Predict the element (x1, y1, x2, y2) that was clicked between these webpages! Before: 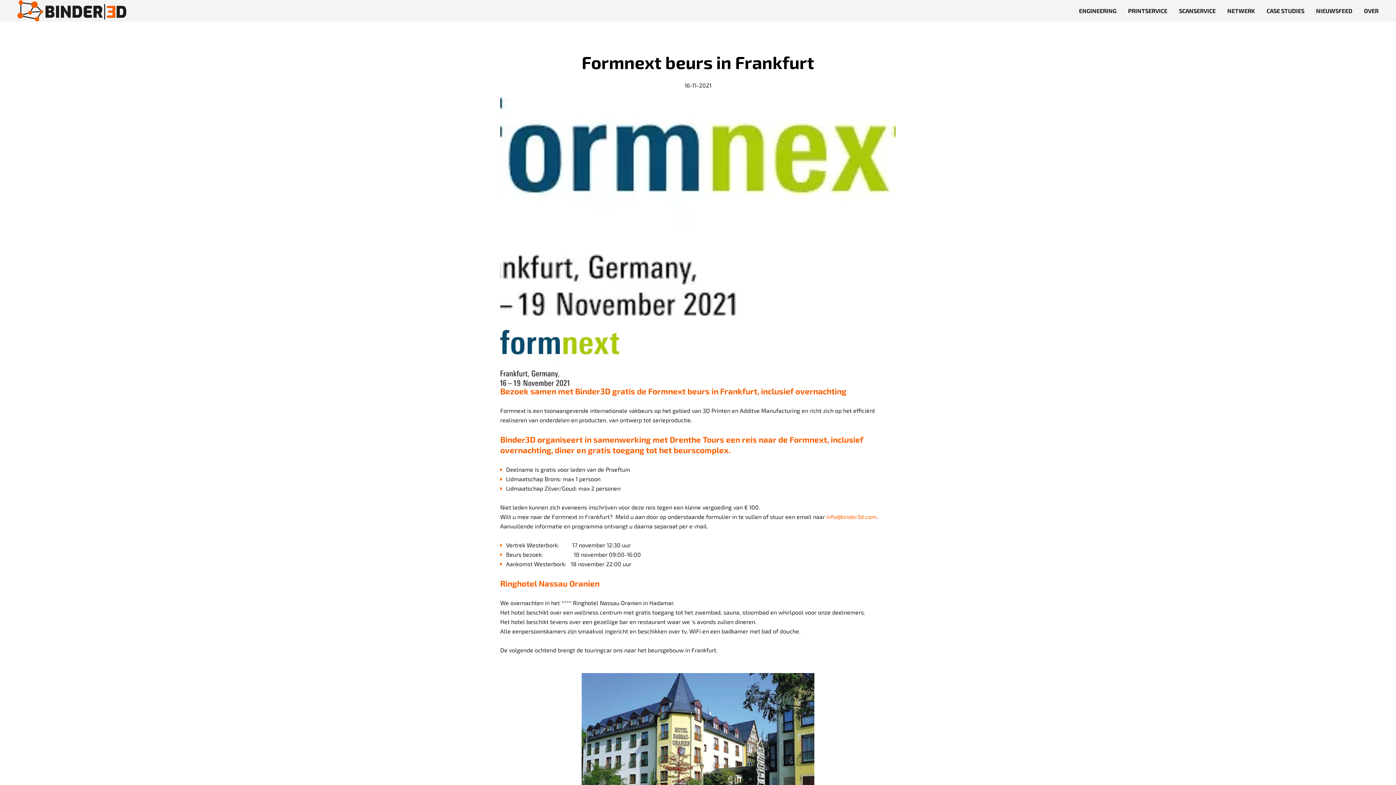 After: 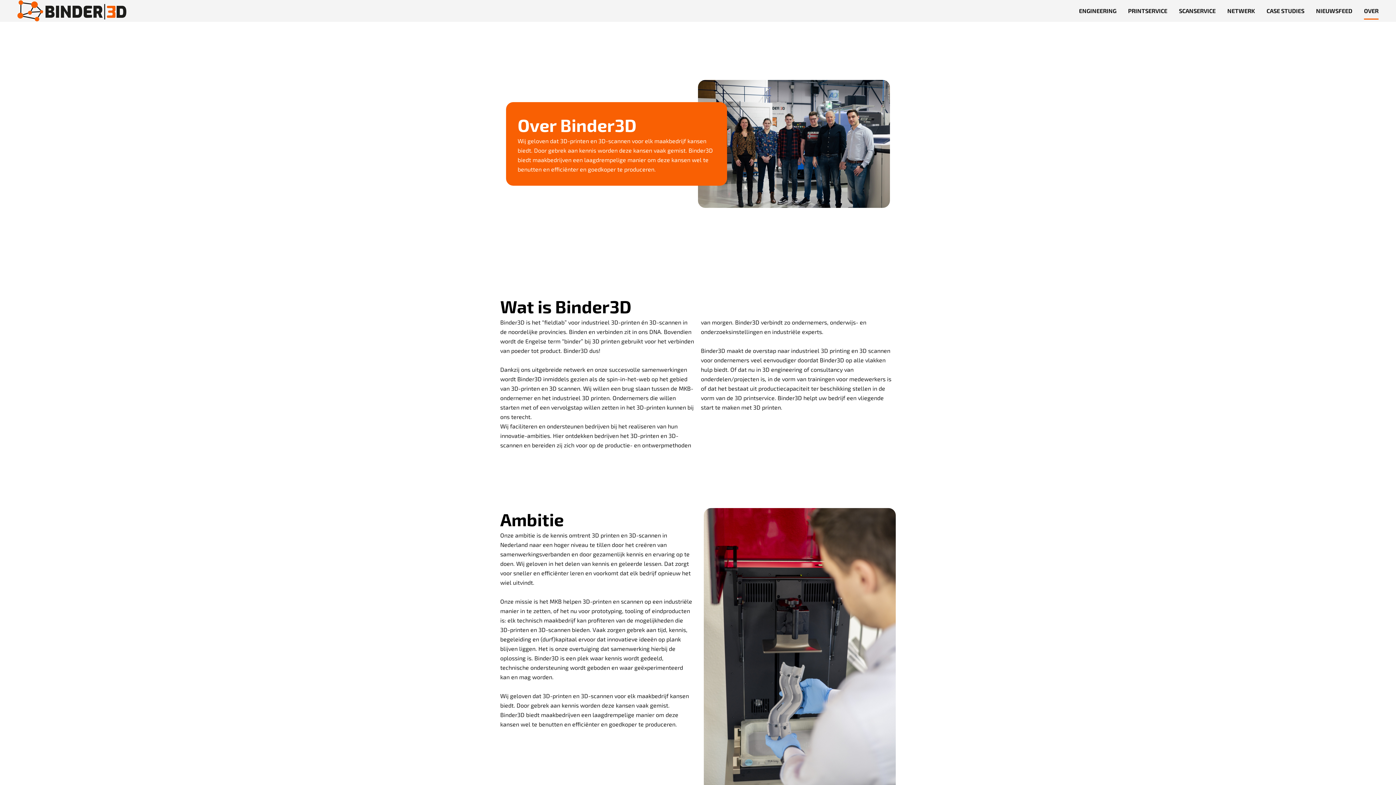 Action: bbox: (1364, 2, 1378, 19) label: OVER